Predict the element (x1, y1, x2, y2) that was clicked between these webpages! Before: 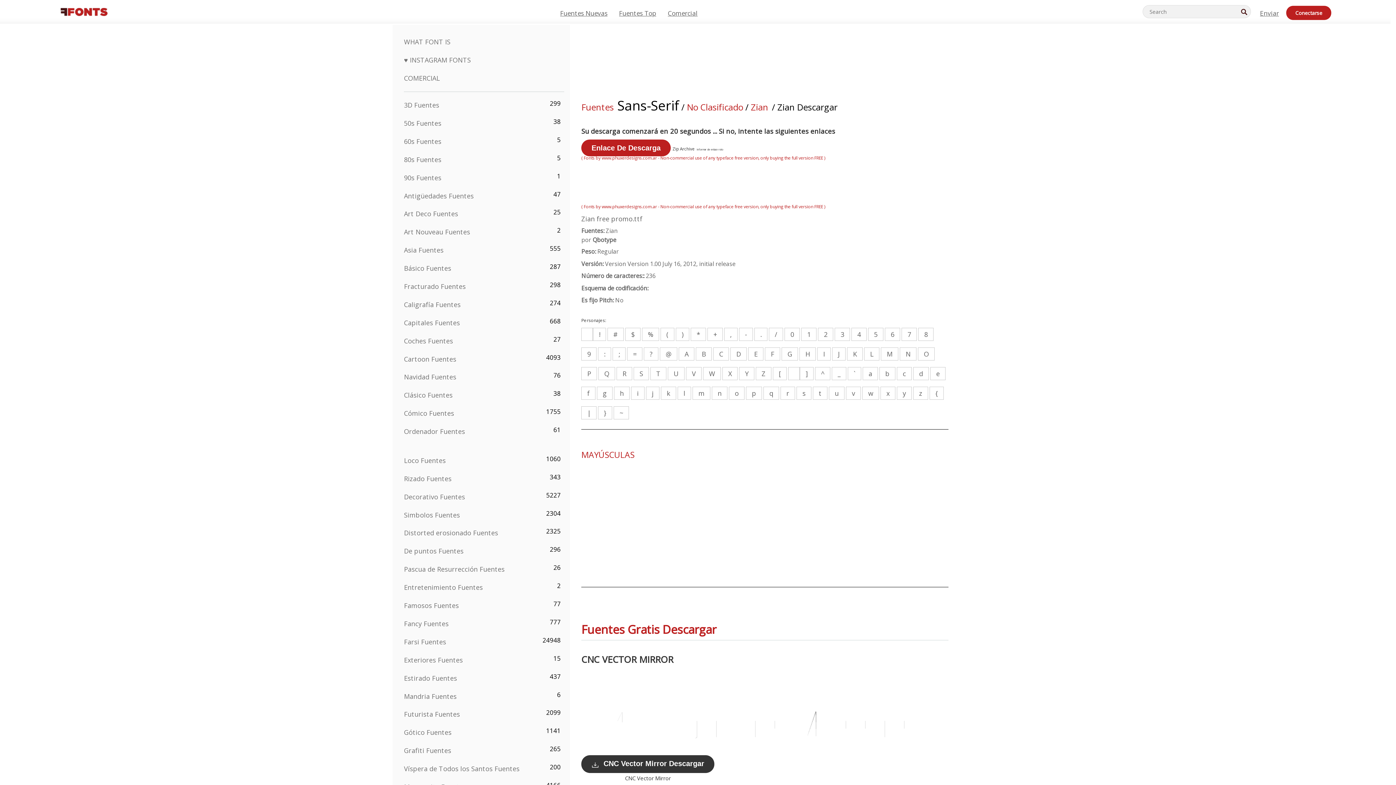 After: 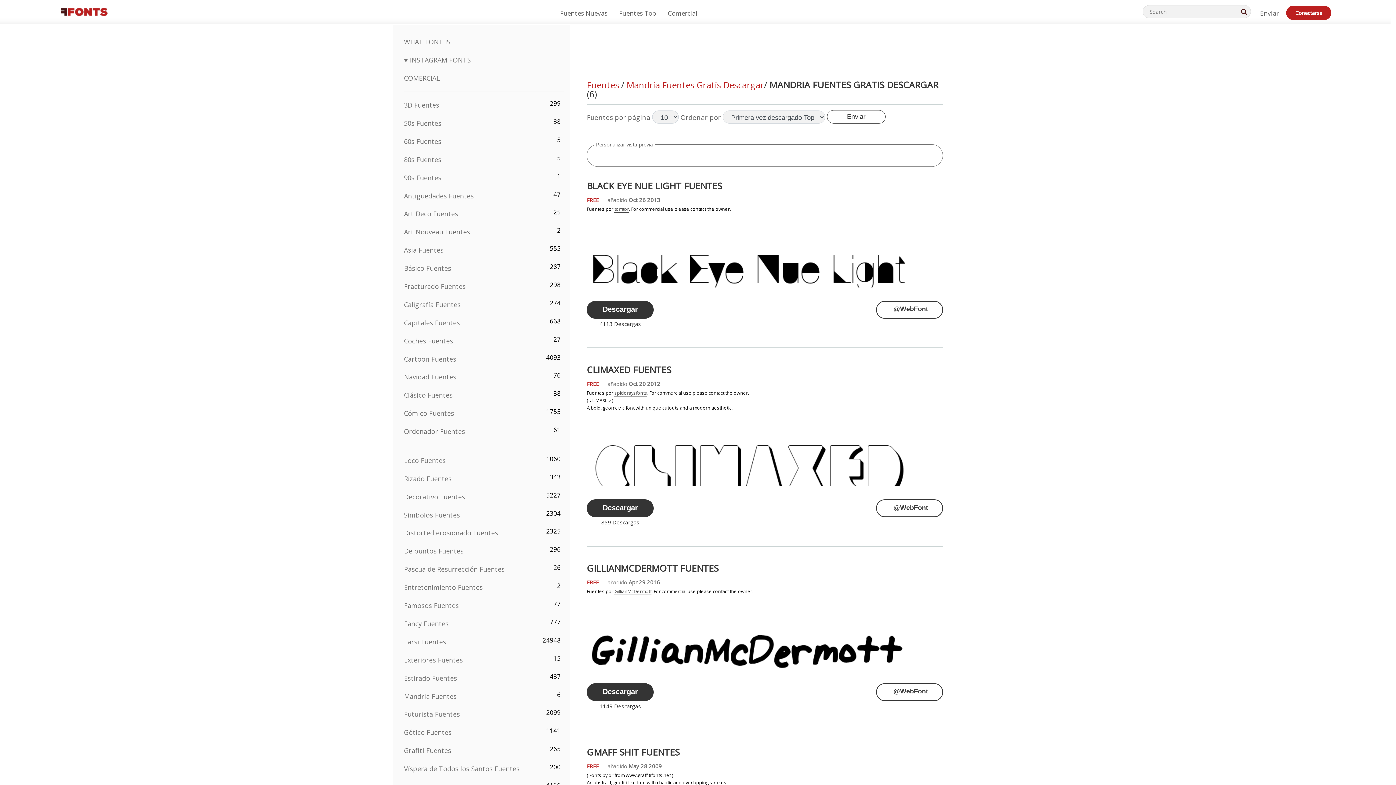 Action: label: Mandria Fuentes bbox: (404, 692, 456, 700)